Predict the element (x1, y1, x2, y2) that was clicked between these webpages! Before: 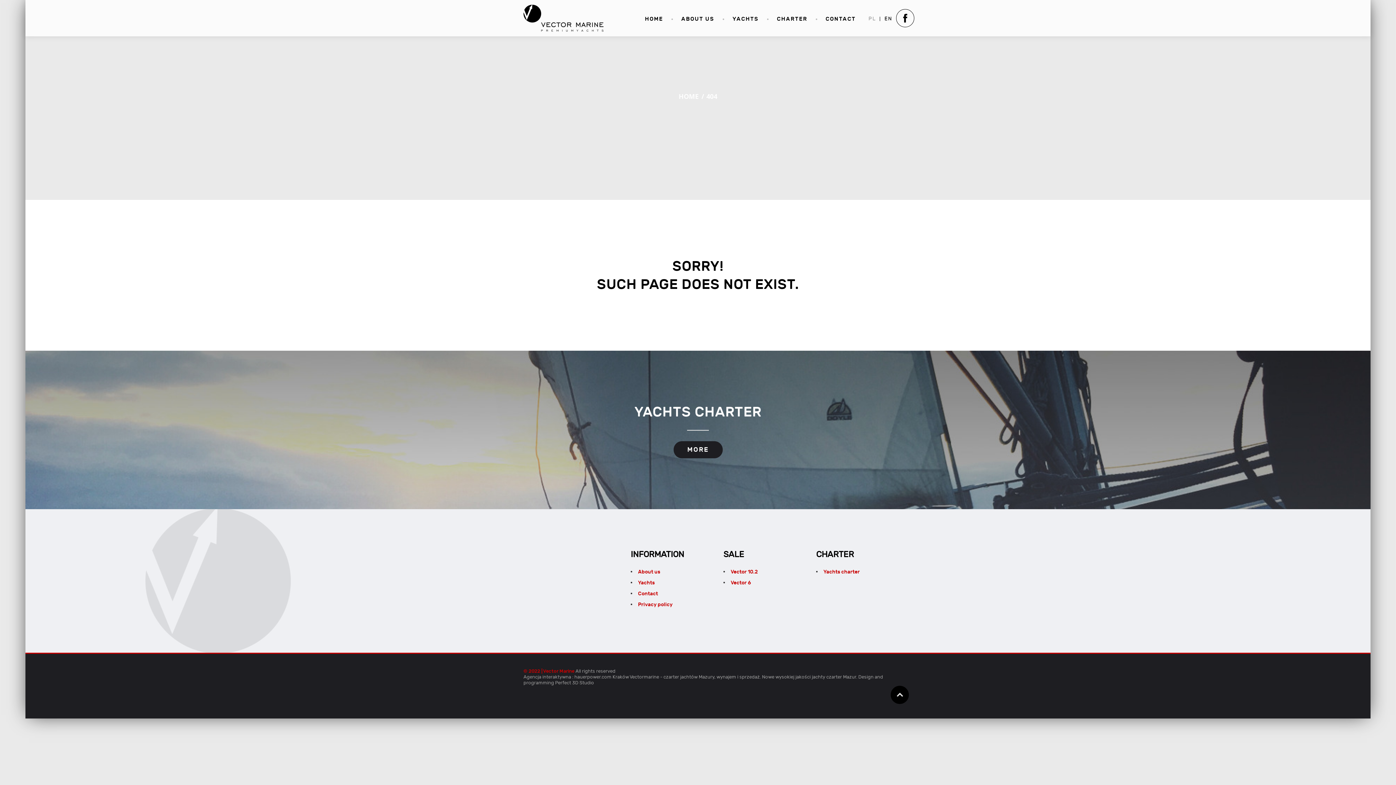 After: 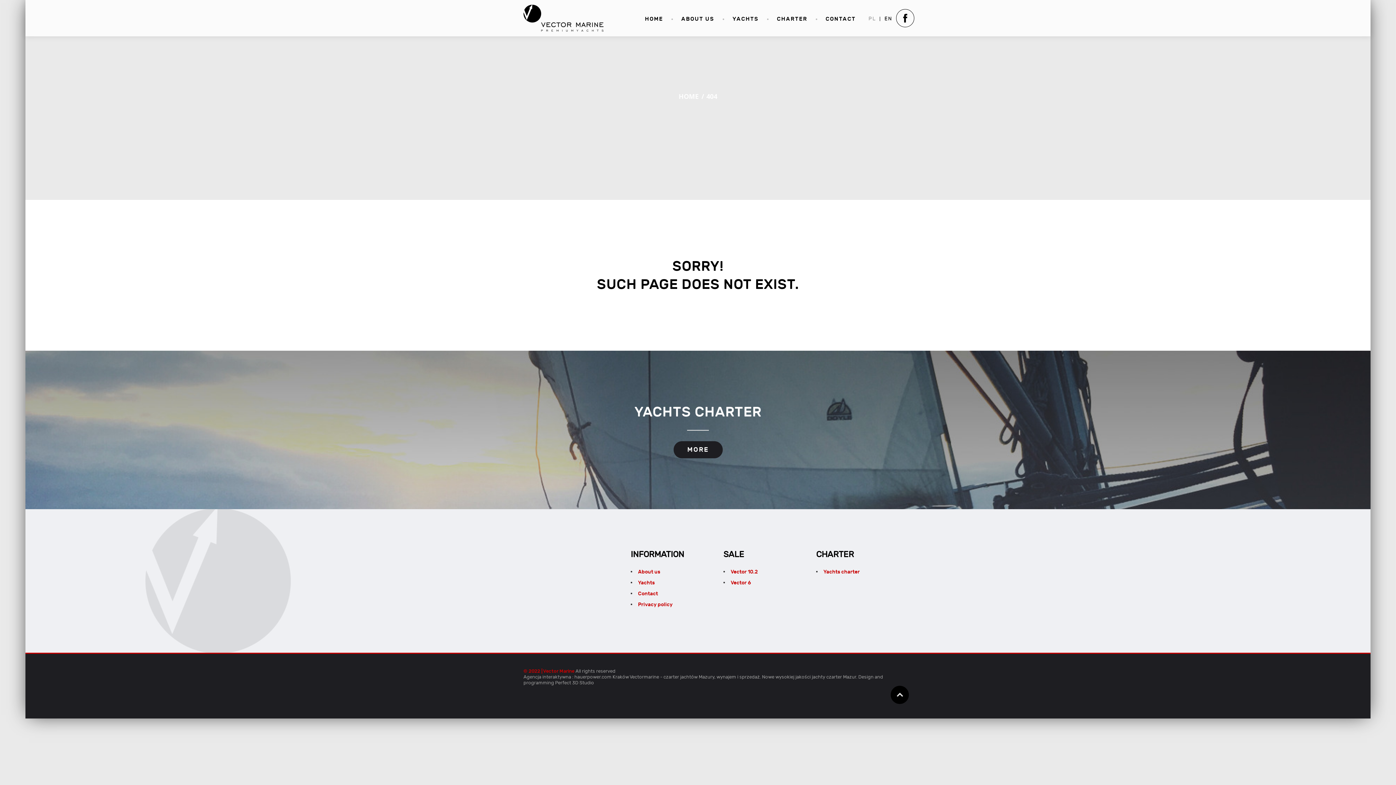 Action: bbox: (638, 569, 660, 575) label: About us